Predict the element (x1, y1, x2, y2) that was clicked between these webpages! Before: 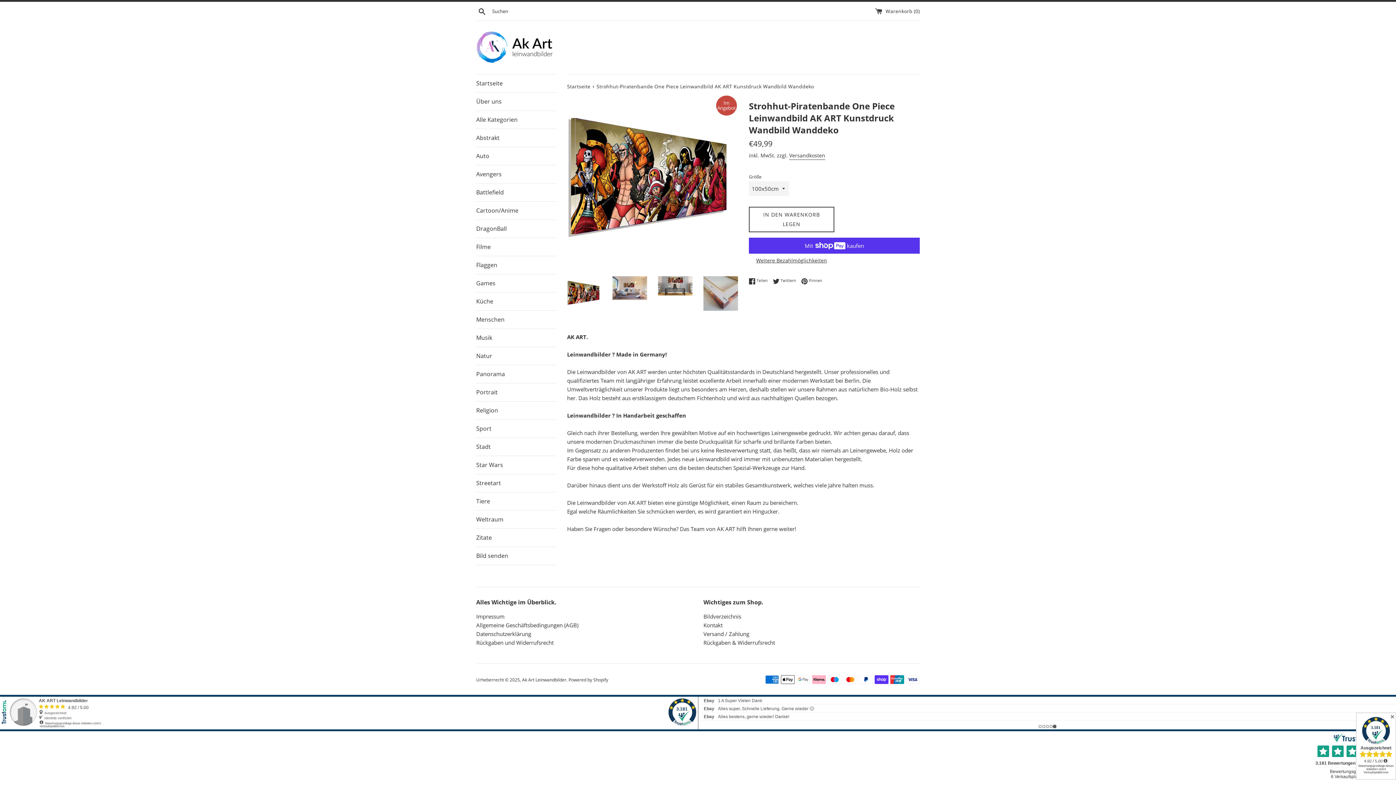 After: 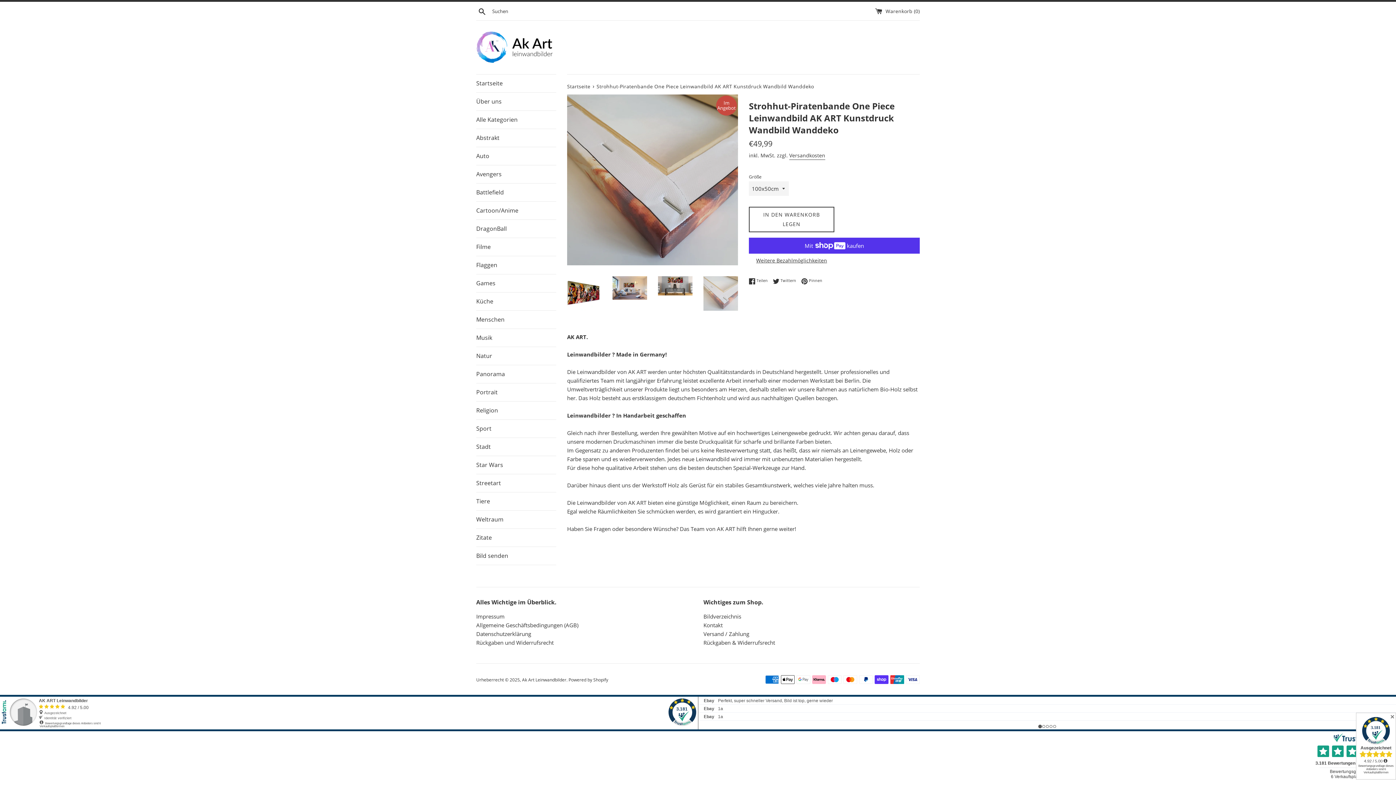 Action: bbox: (703, 276, 738, 310)